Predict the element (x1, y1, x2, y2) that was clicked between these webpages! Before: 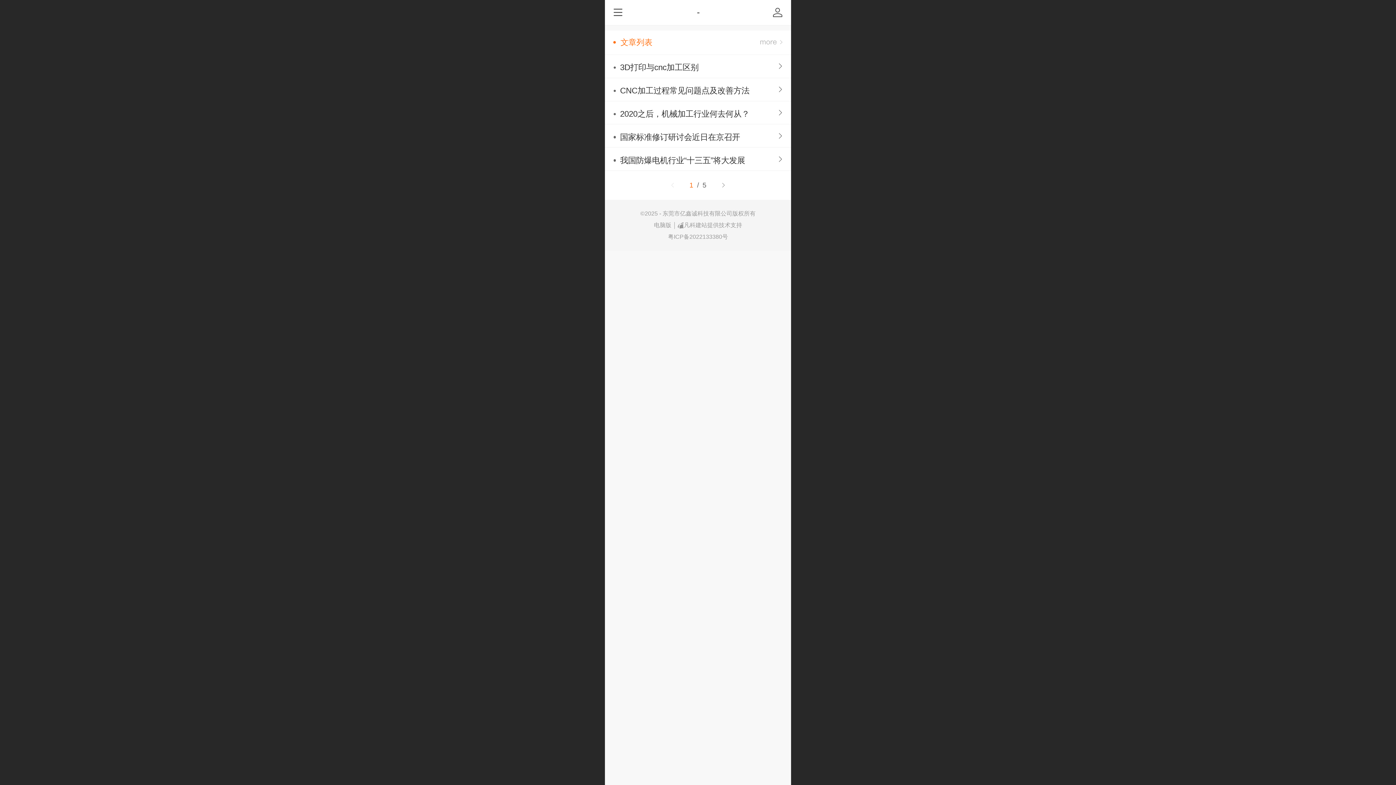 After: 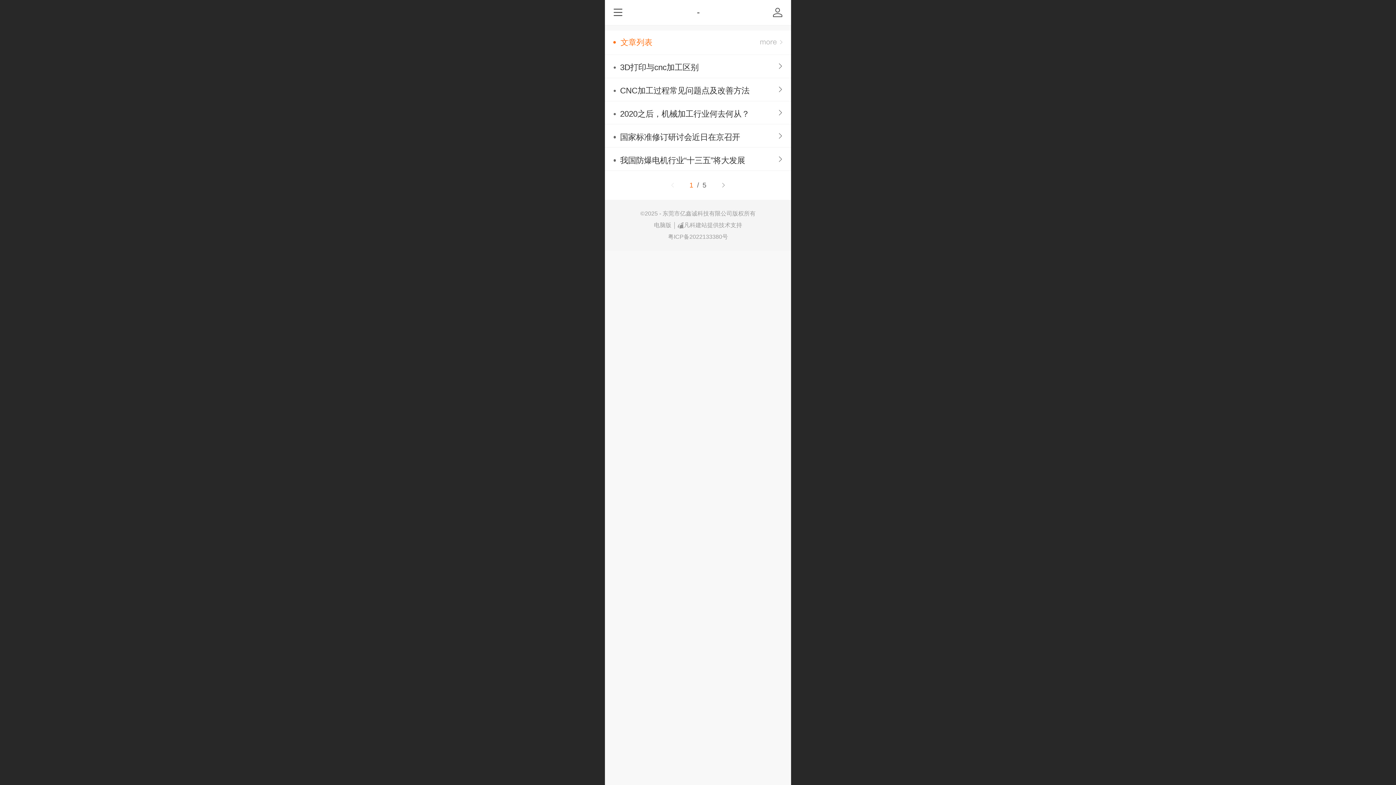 Action: bbox: (605, 233, 791, 241) label: 粤ICP备2022133380号